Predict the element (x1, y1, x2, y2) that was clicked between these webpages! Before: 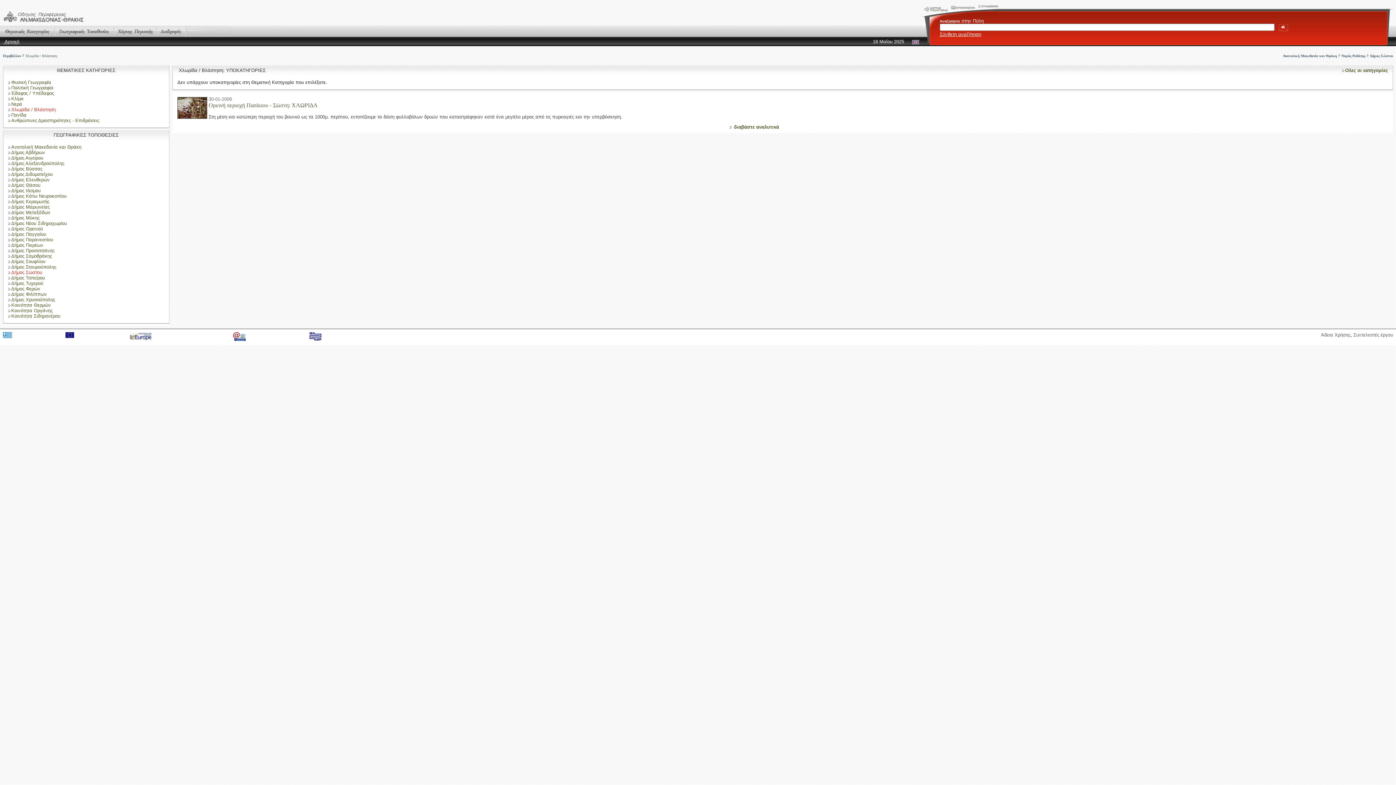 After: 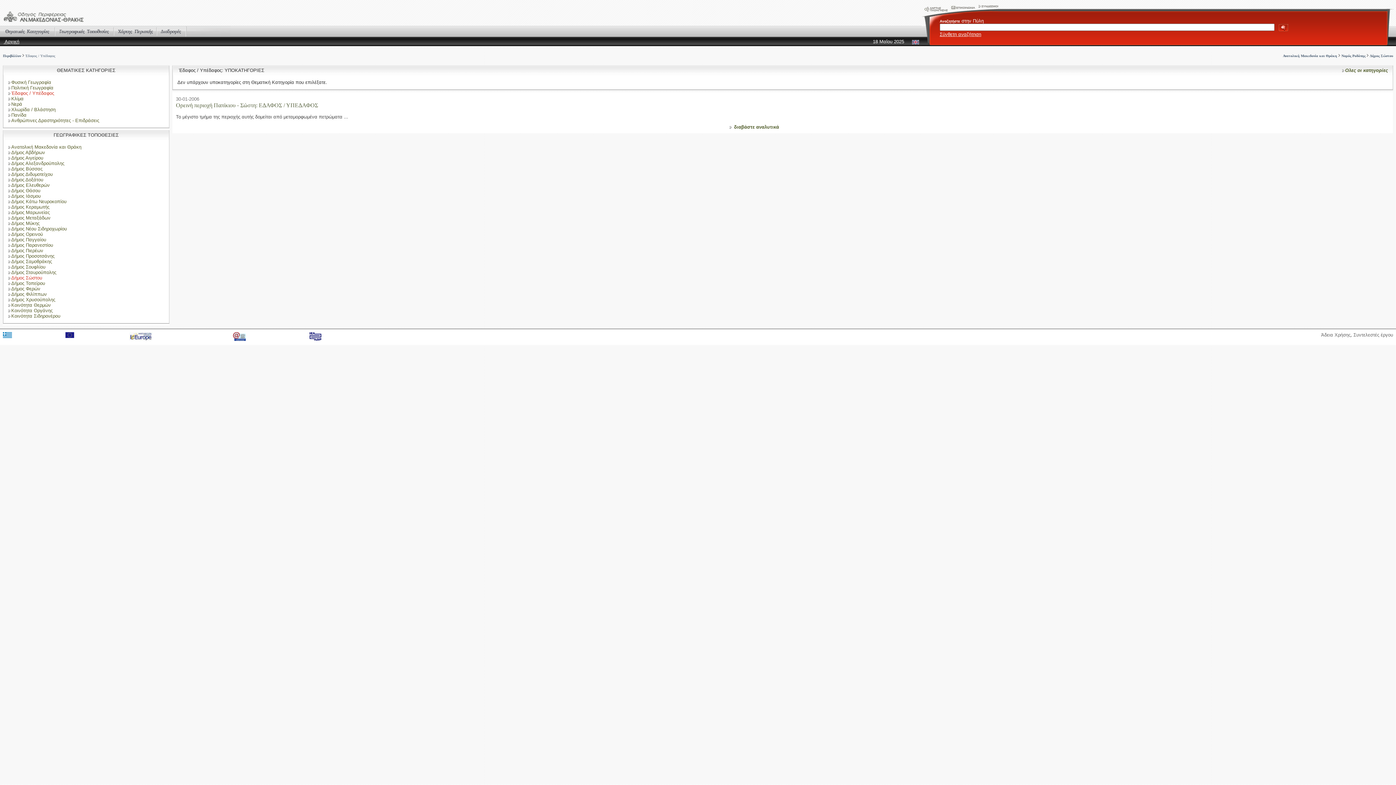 Action: label: Έδαφος / Υπέδαφος bbox: (8, 90, 54, 96)